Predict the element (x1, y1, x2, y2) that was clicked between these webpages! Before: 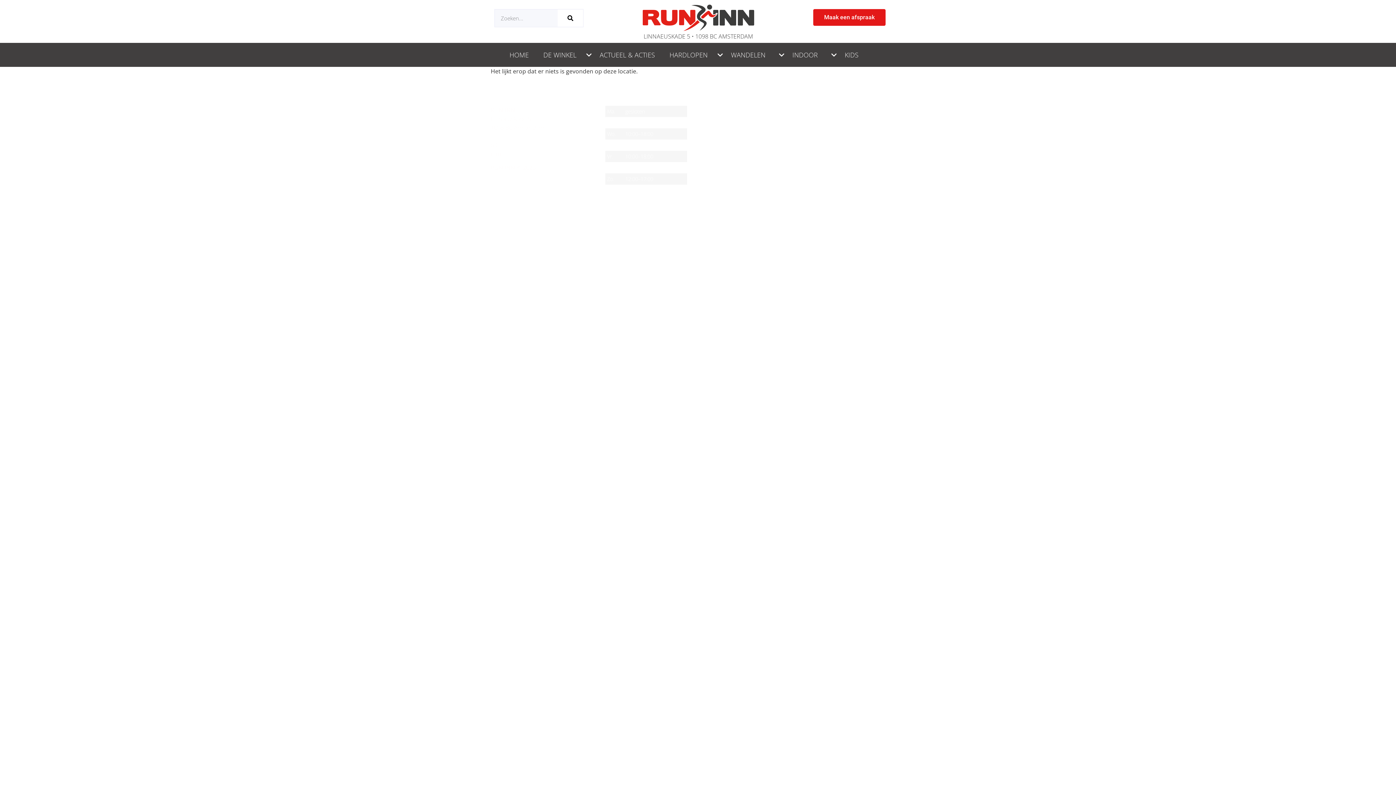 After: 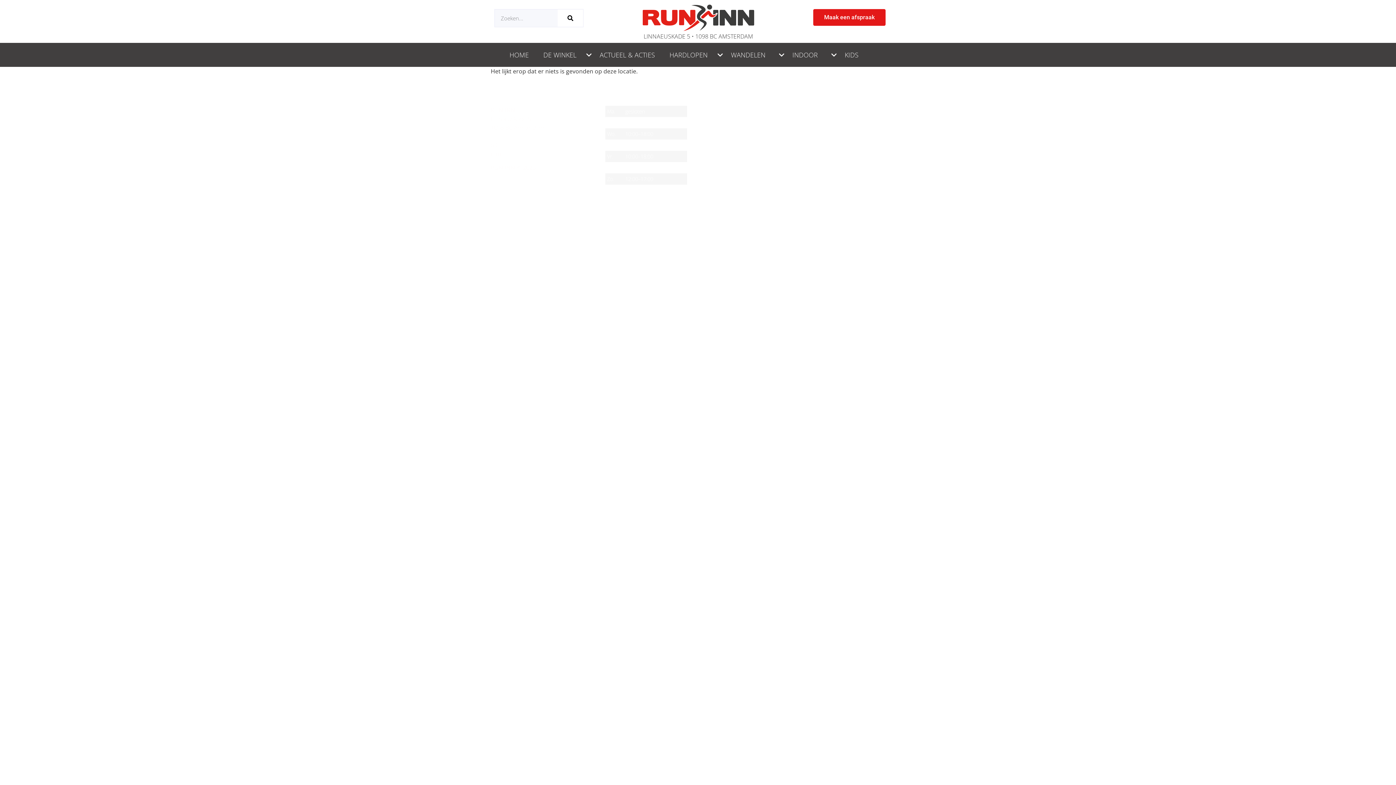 Action: bbox: (520, 203, 564, 246)